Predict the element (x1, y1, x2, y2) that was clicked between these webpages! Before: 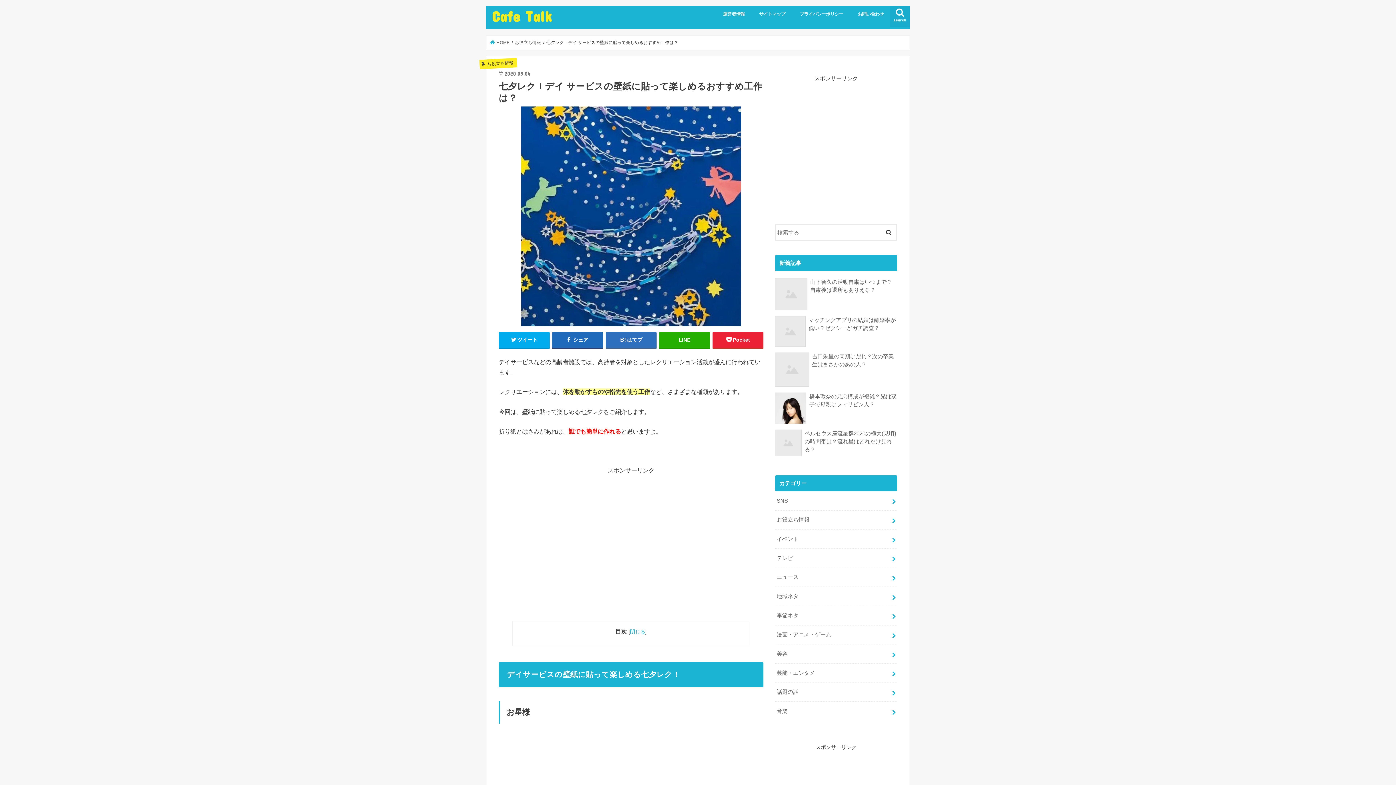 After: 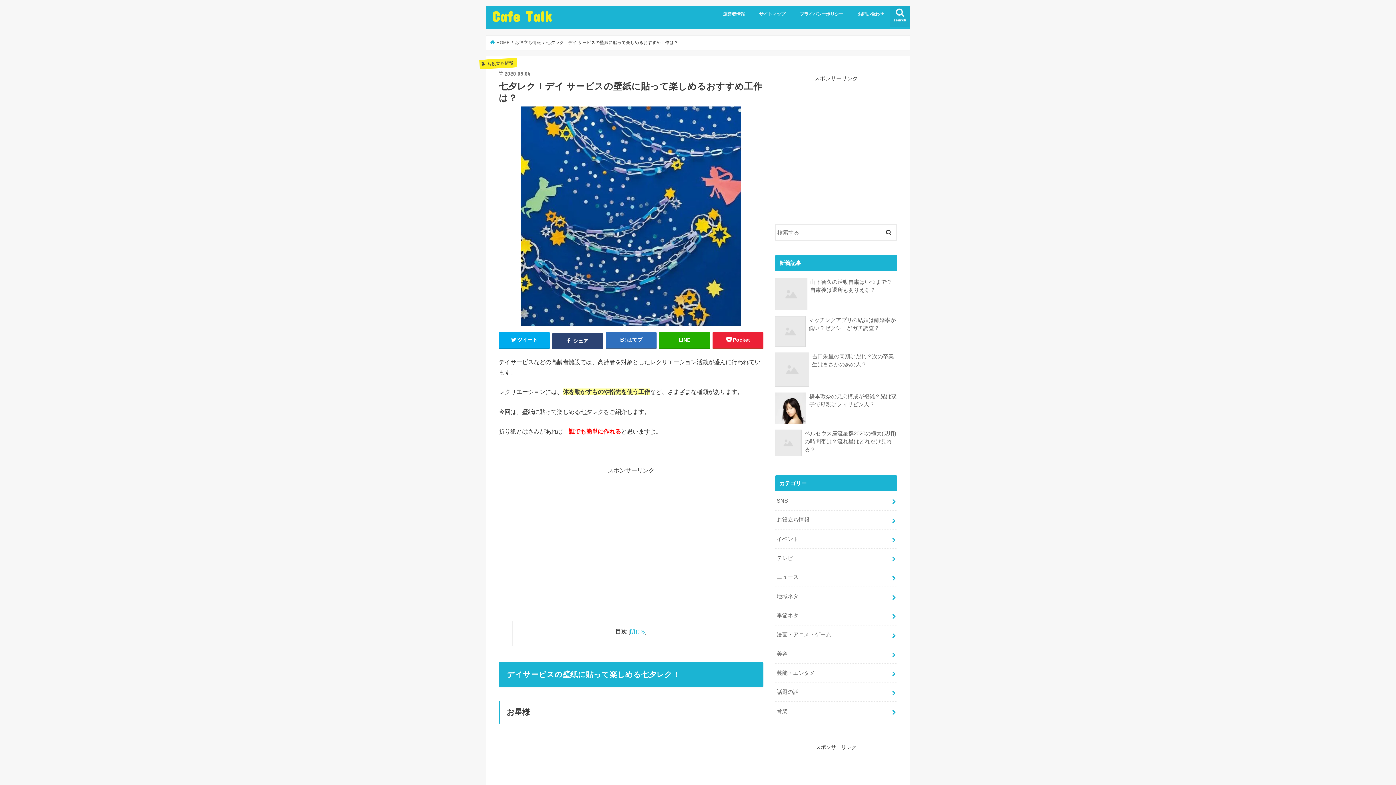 Action: bbox: (552, 332, 603, 348) label:  シェア